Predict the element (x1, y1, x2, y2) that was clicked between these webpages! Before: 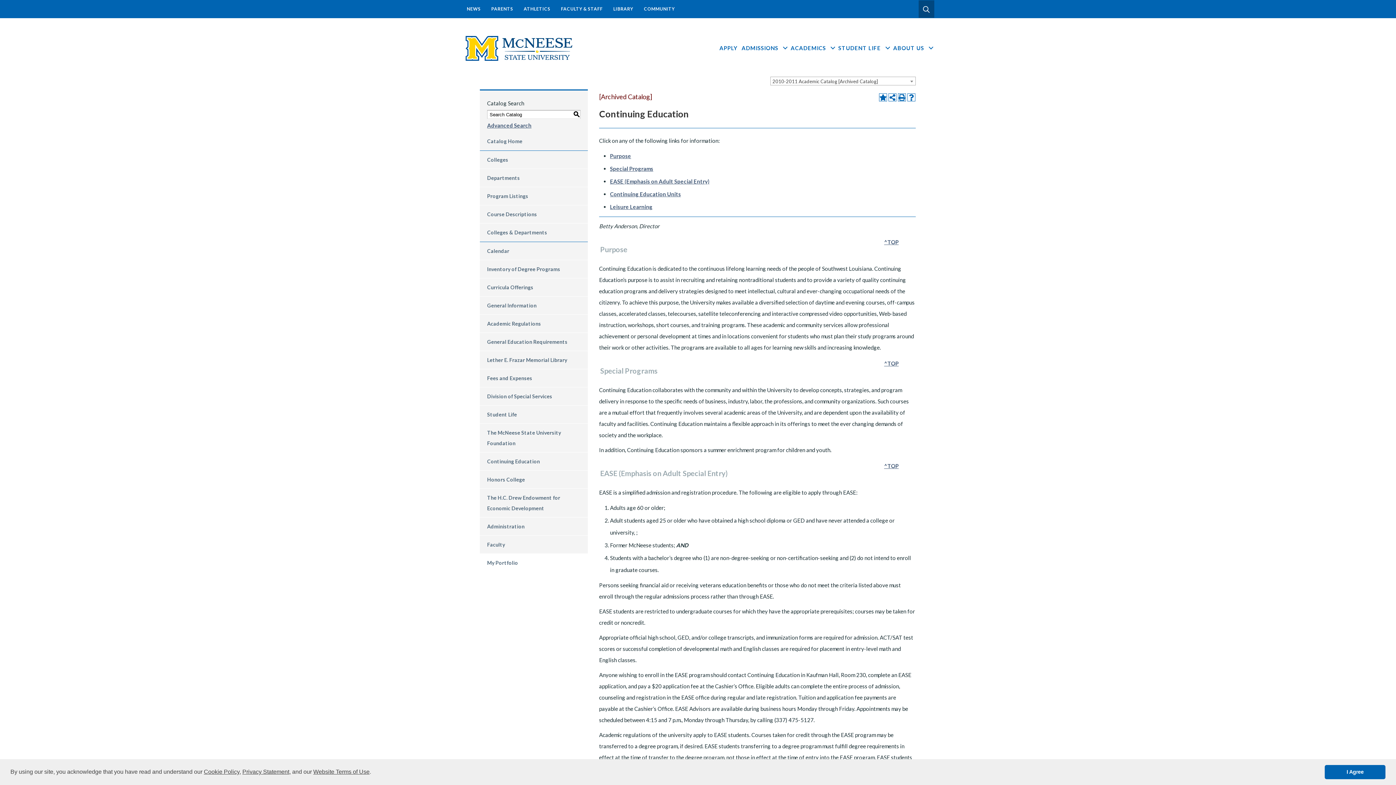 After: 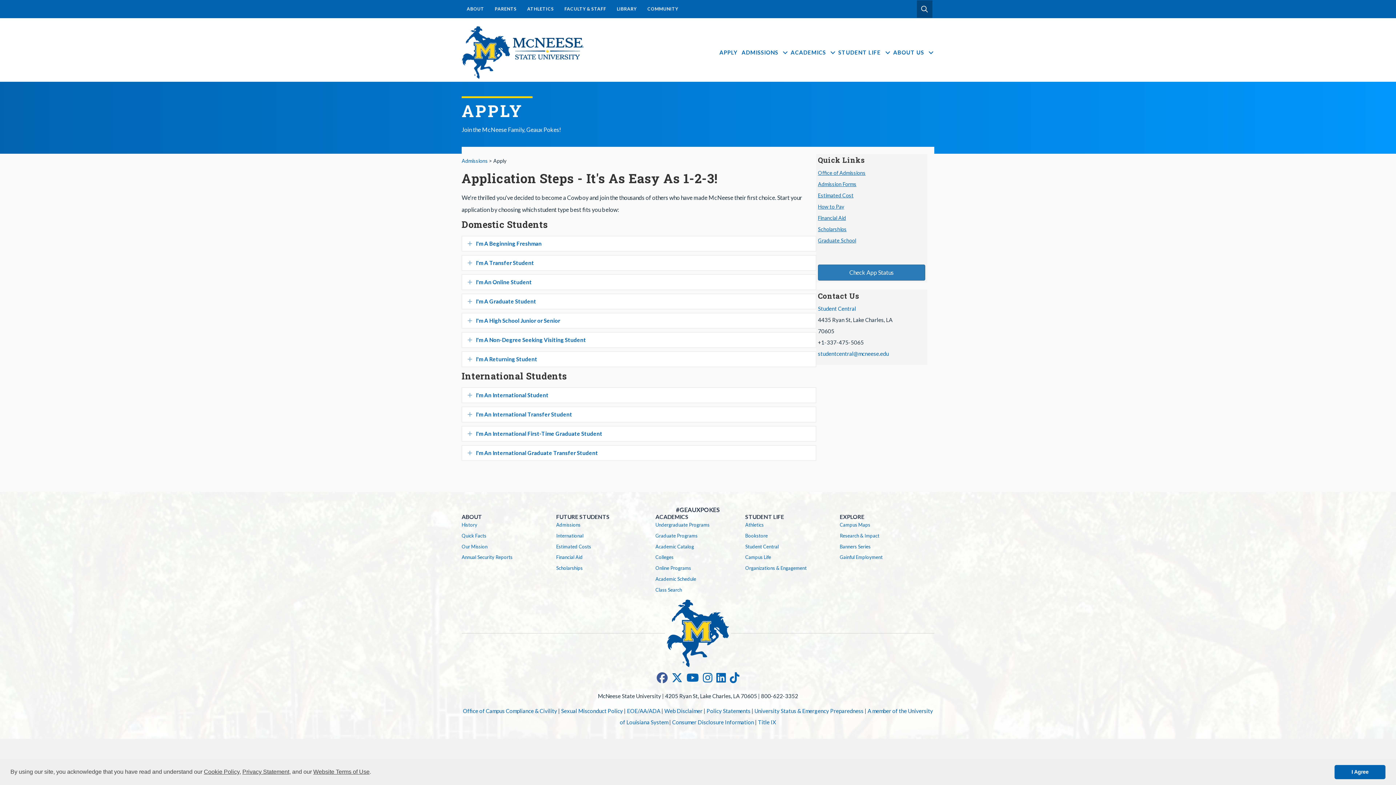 Action: bbox: (717, 38, 739, 57) label: APPLY